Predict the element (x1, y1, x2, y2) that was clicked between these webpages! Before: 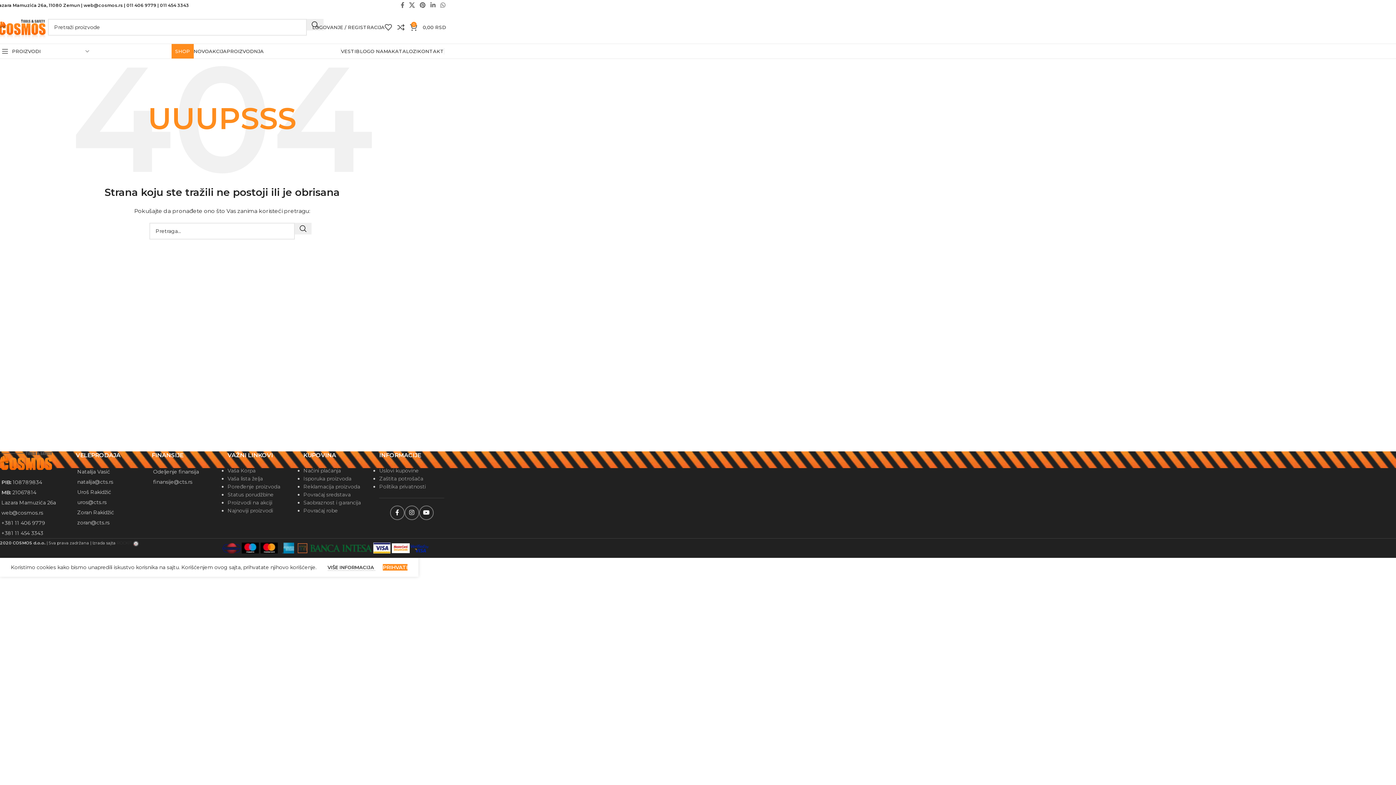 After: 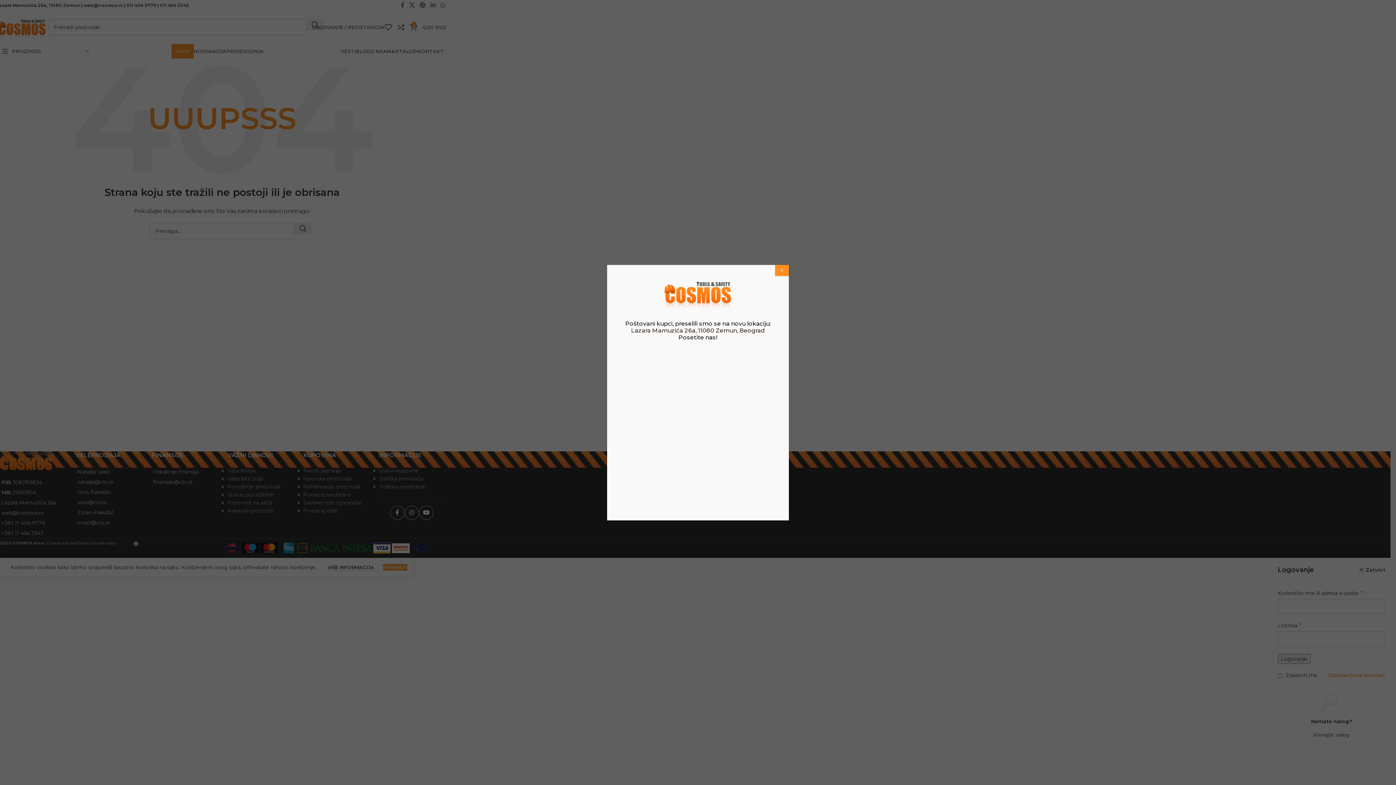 Action: label: LOGOVANJE / REGISTRACIJA bbox: (312, 20, 384, 34)